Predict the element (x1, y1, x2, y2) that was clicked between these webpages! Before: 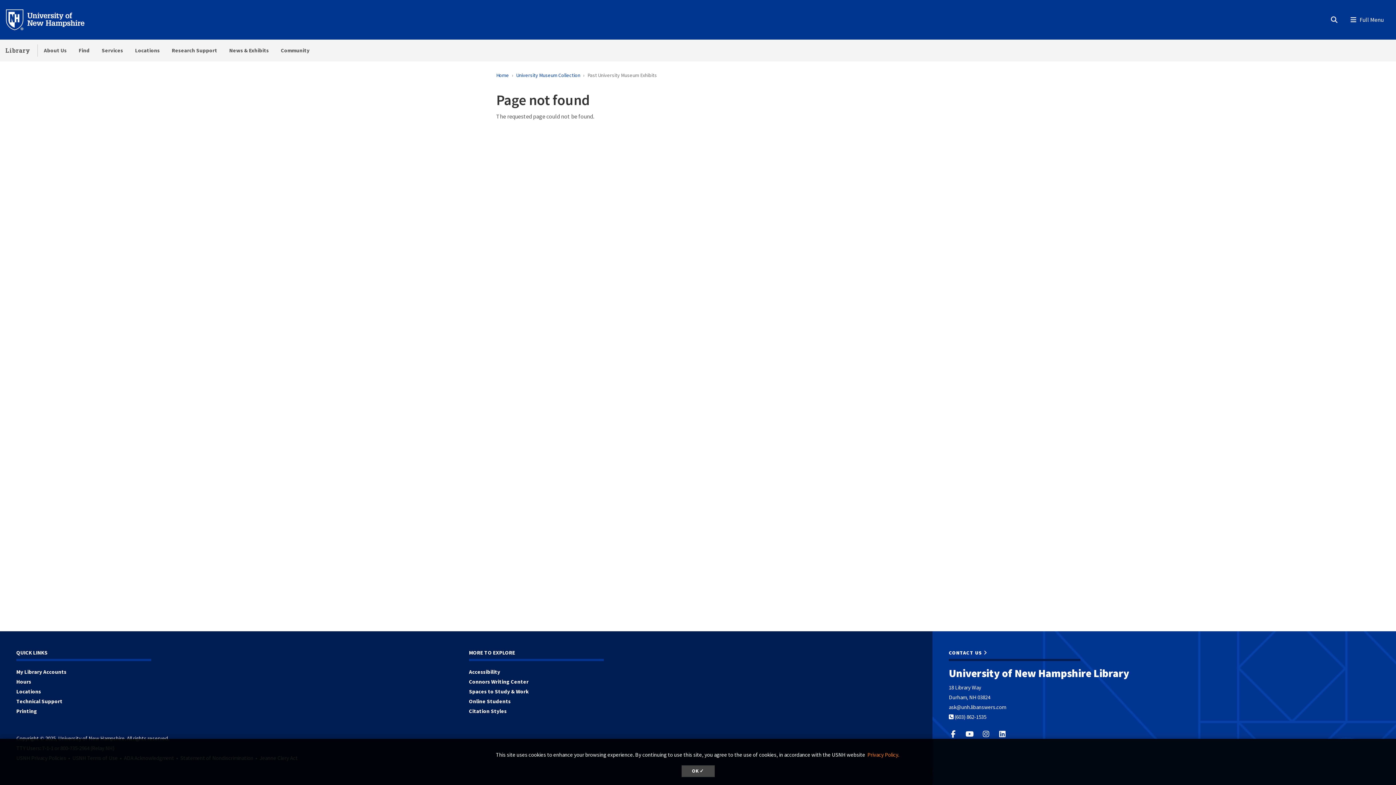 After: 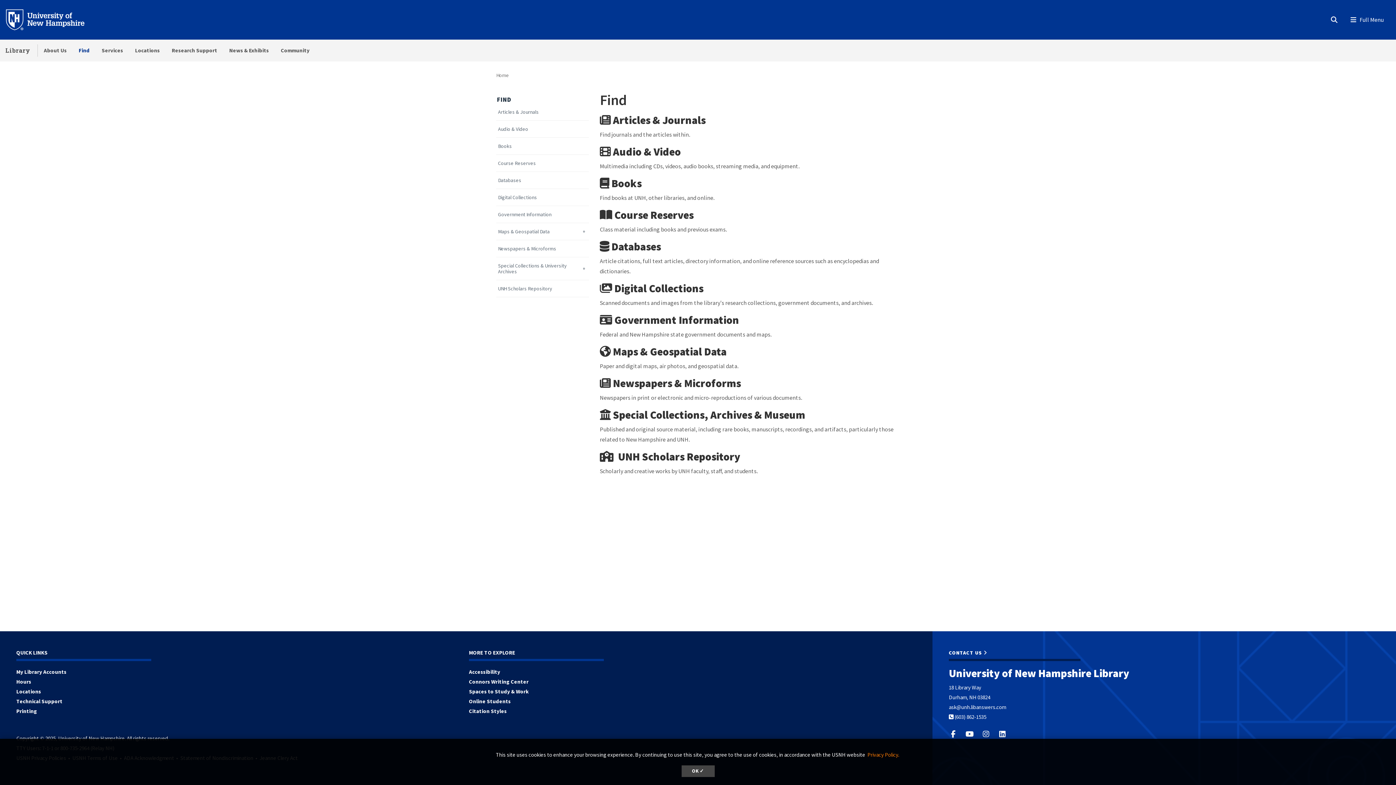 Action: label: Find bbox: (72, 39, 95, 61)